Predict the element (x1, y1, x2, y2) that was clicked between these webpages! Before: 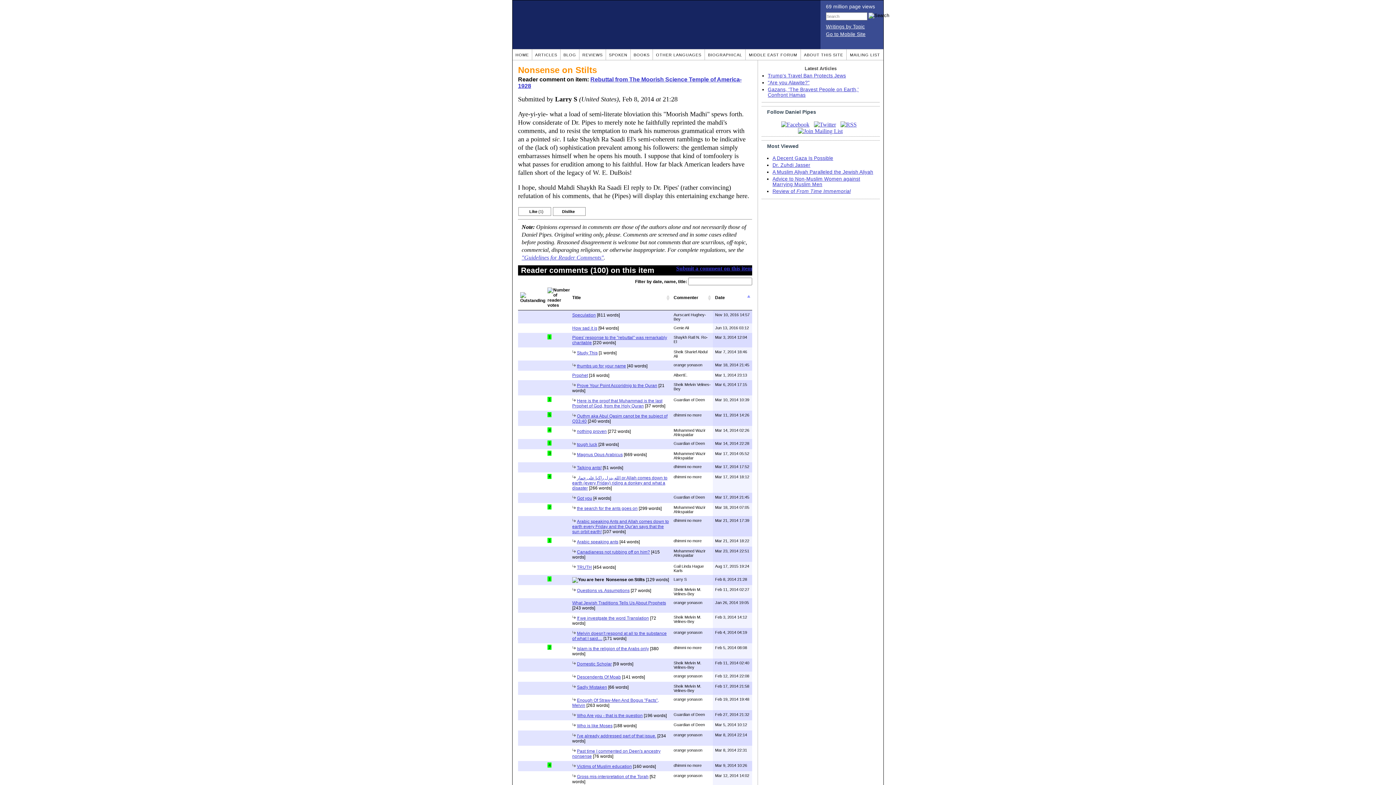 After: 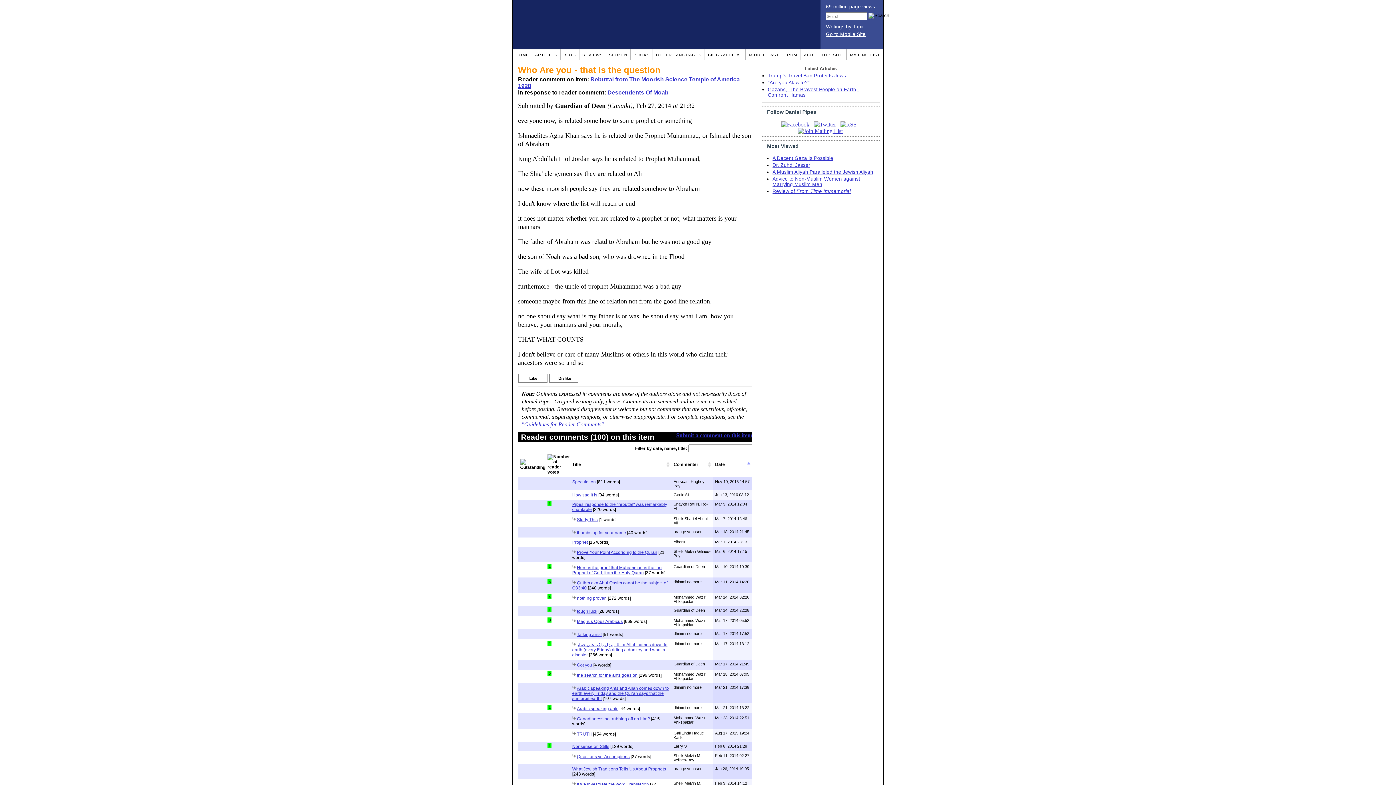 Action: label: Who Are you - that is the question bbox: (577, 713, 642, 718)